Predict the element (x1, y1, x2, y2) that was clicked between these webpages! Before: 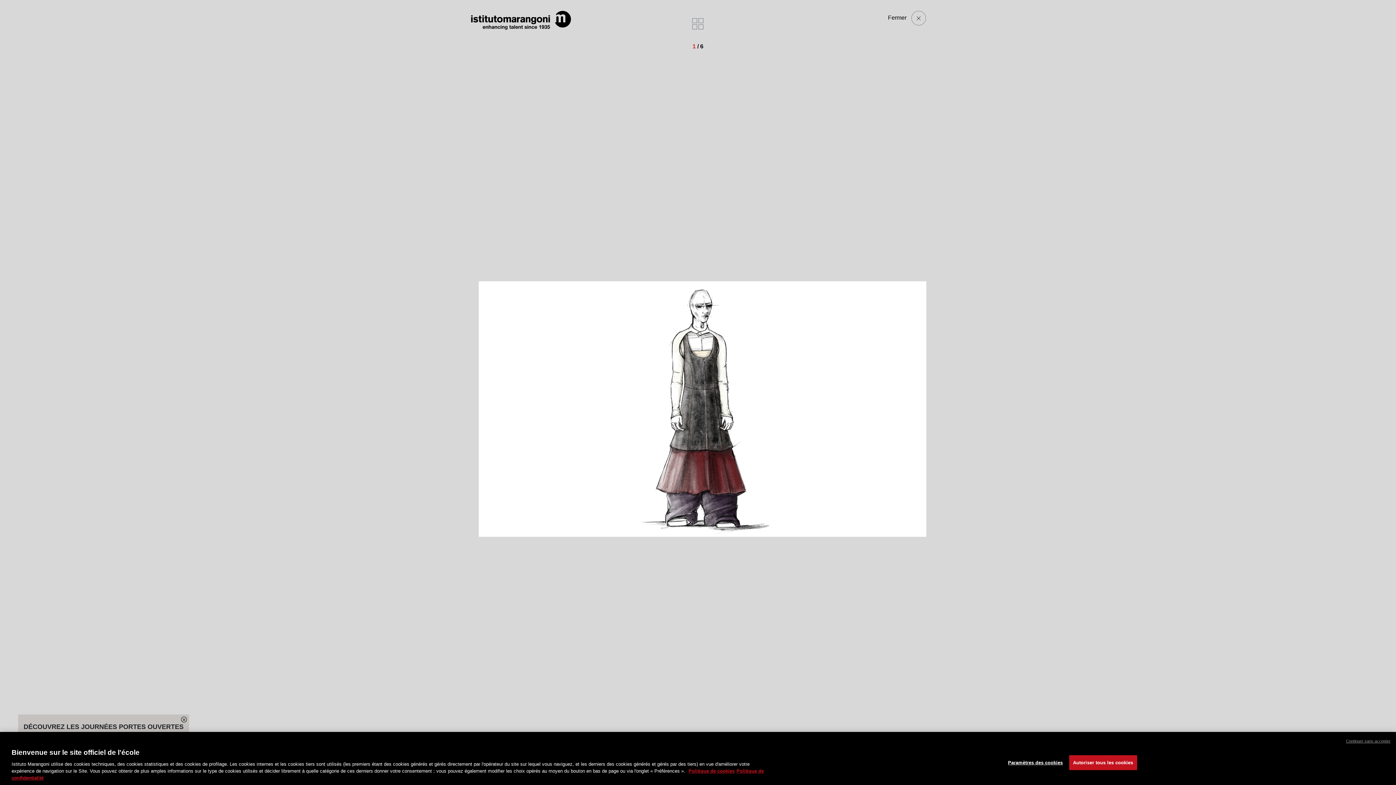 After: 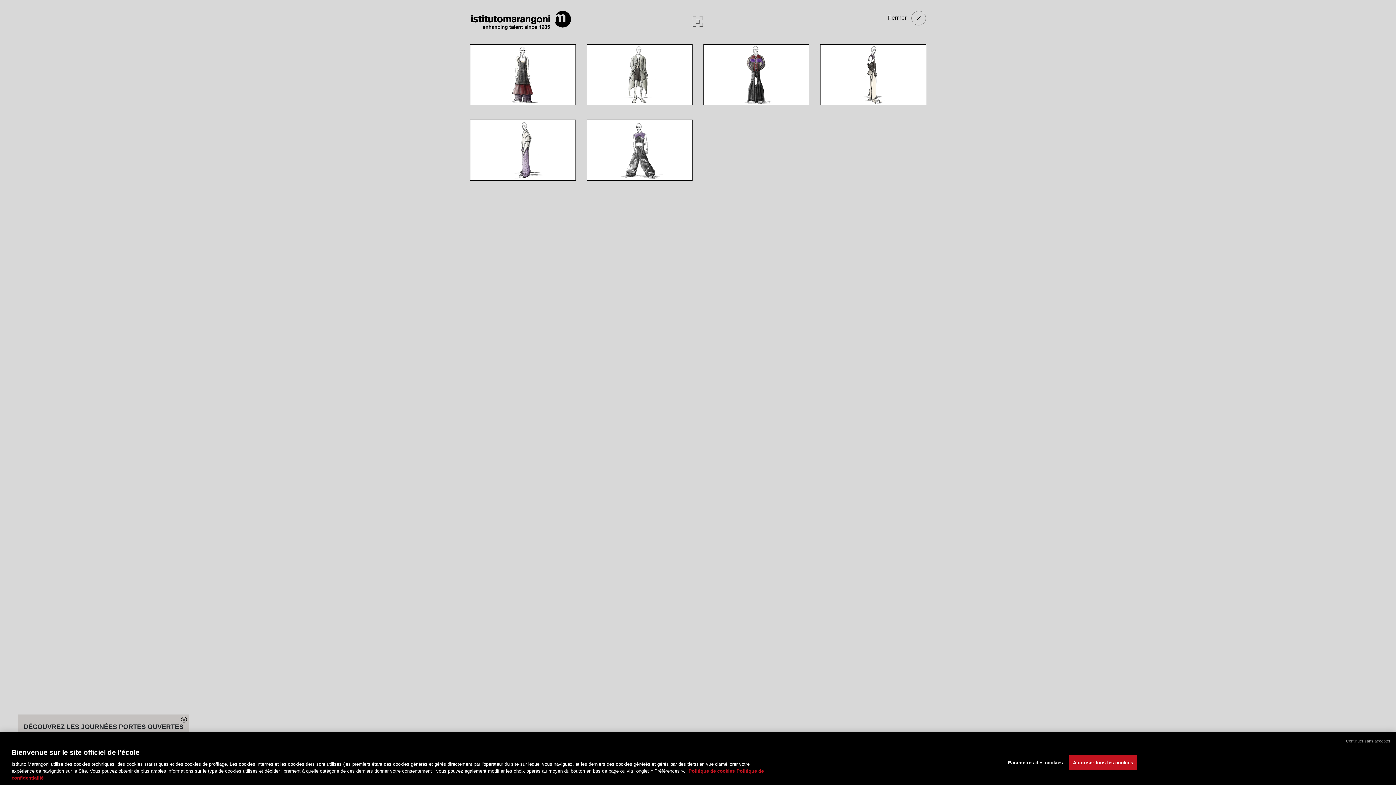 Action: bbox: (625, 16, 770, 31)